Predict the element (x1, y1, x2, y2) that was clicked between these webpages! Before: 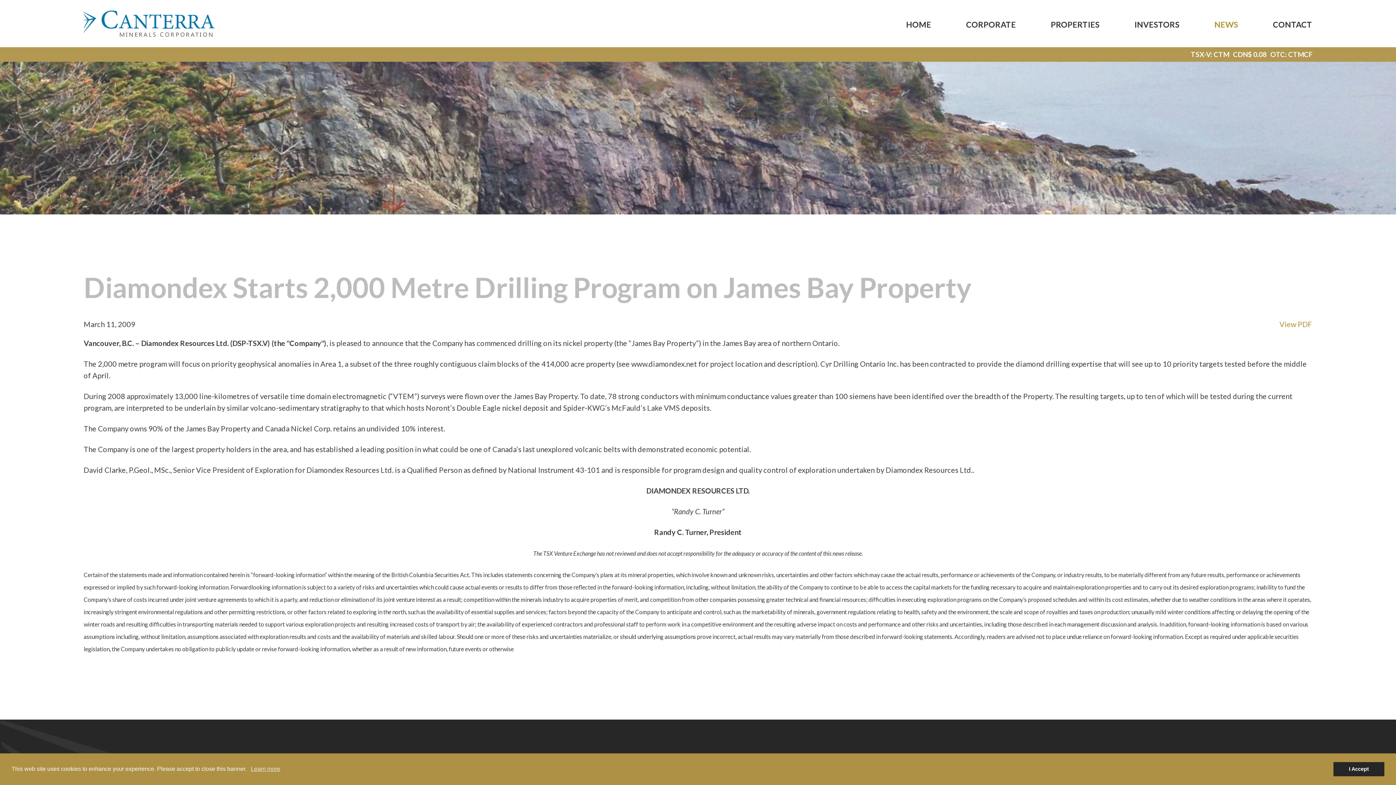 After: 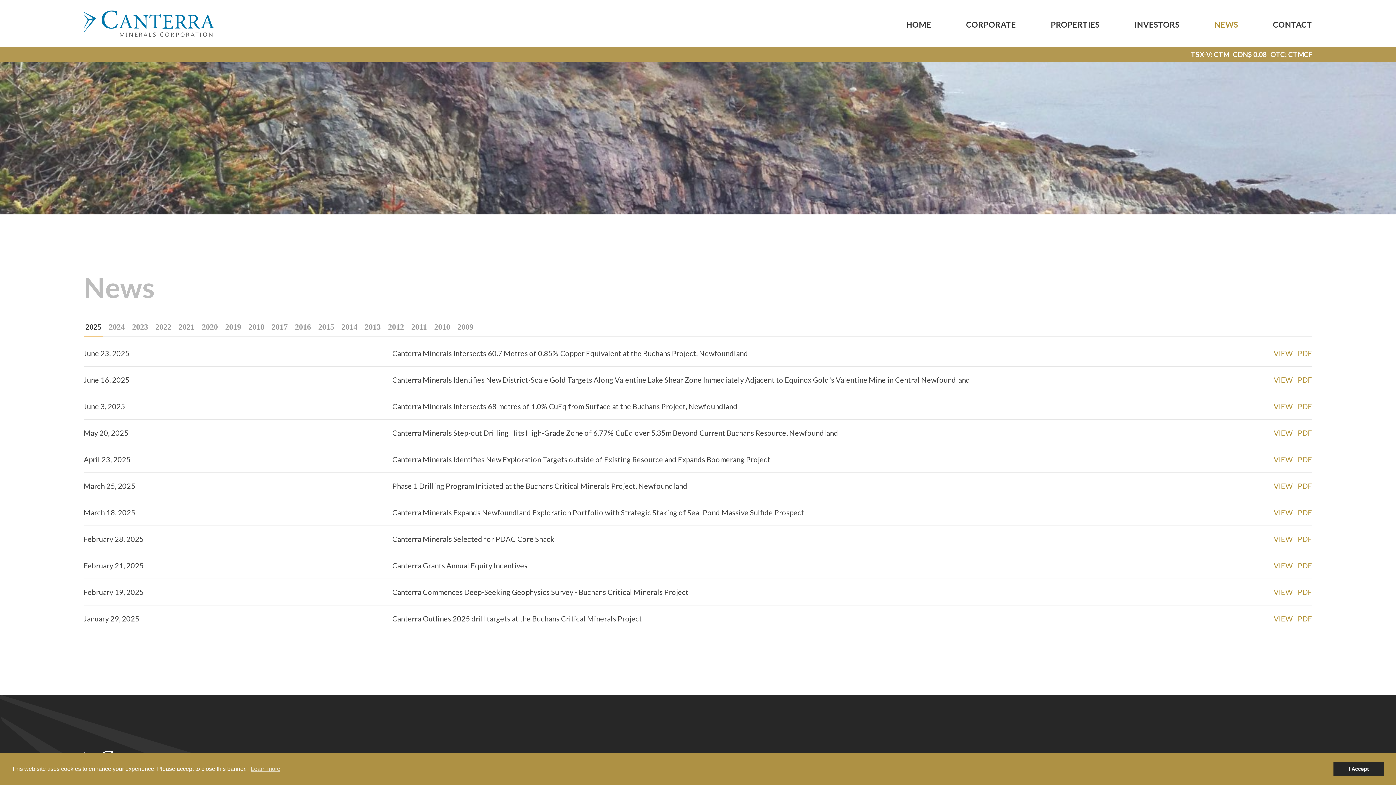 Action: label: NEWS bbox: (1214, 19, 1238, 30)